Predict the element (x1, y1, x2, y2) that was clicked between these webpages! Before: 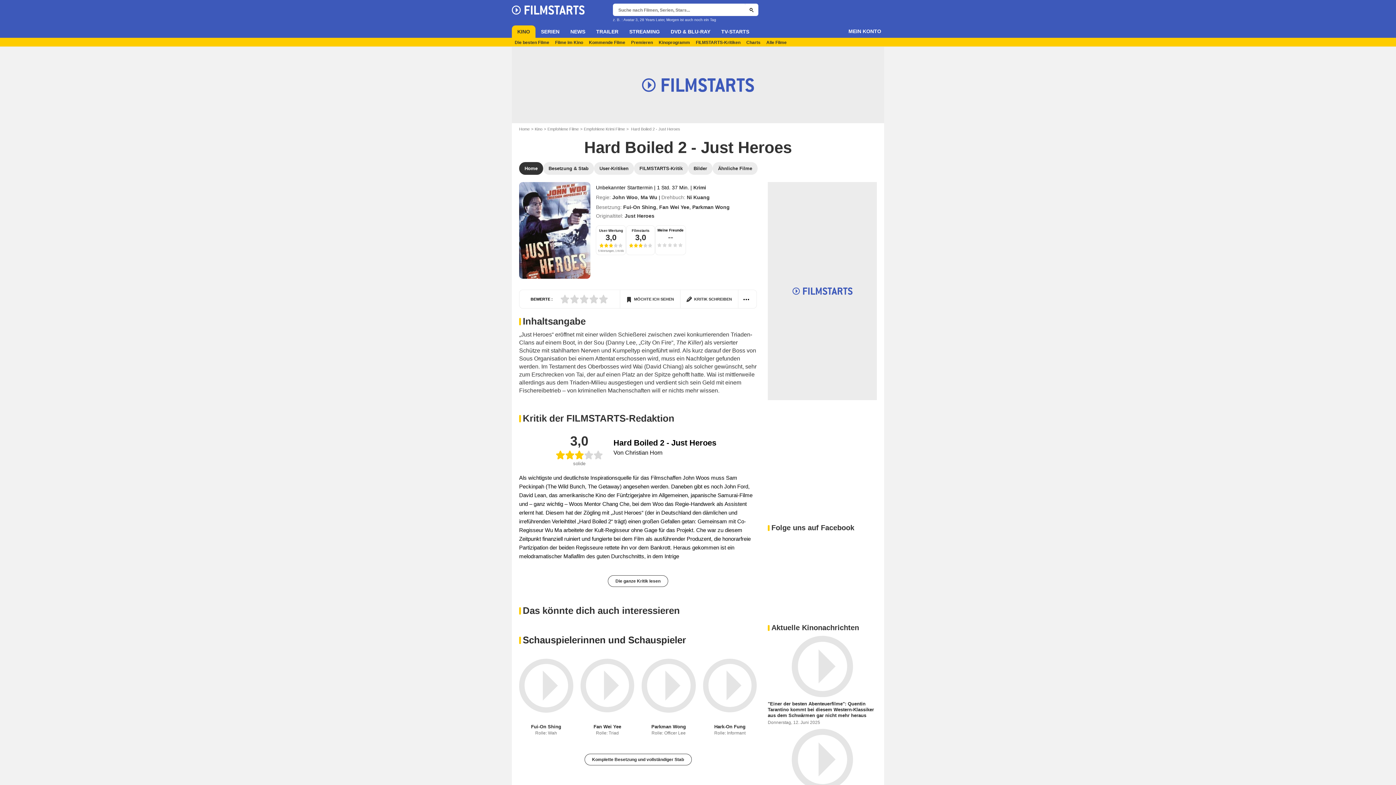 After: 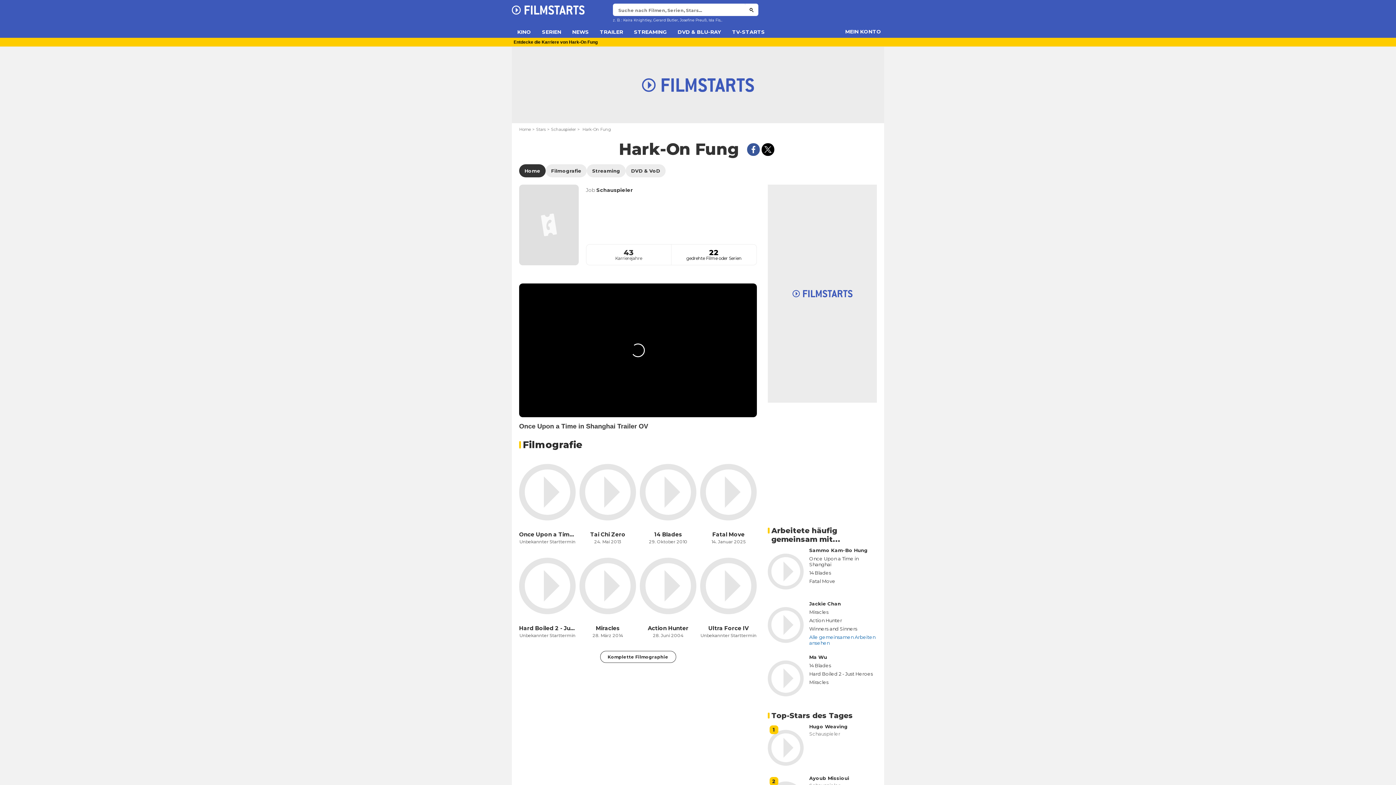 Action: bbox: (703, 649, 757, 721)